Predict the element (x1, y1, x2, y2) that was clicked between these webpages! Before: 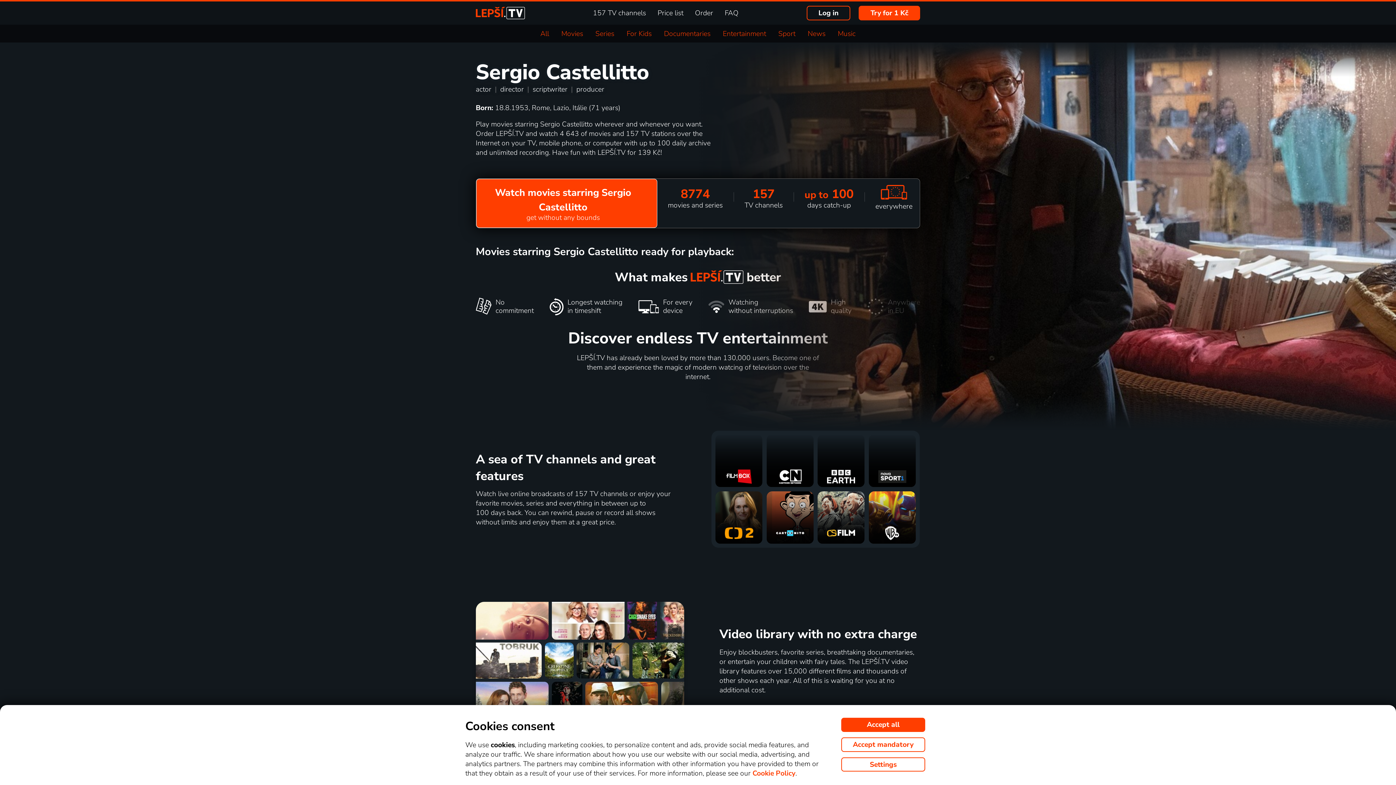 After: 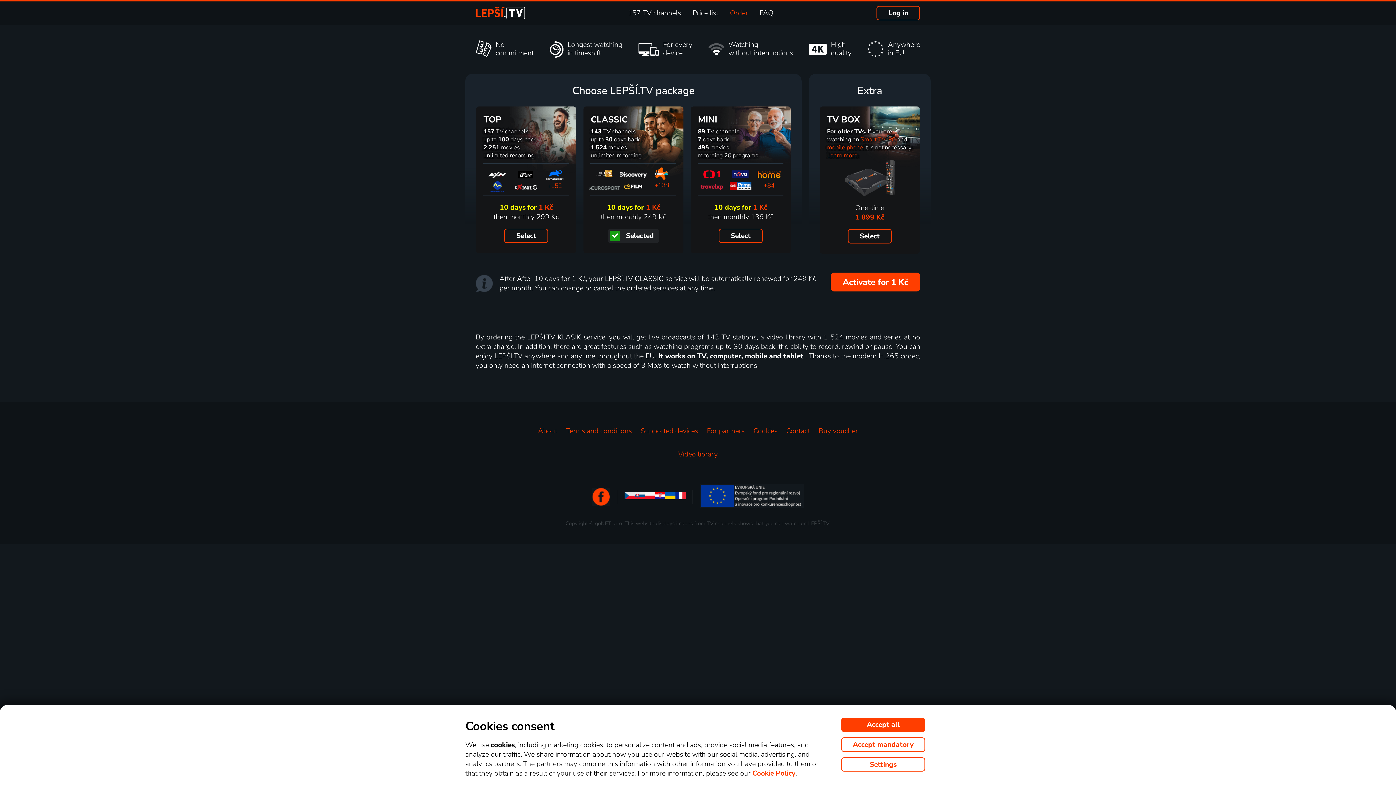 Action: label: Watch movies starring Sergio Castellitto
get without any bounds	8774
movies and series		157
TV channels		up to 100
days catch-up		
everywhere bbox: (475, 178, 920, 228)